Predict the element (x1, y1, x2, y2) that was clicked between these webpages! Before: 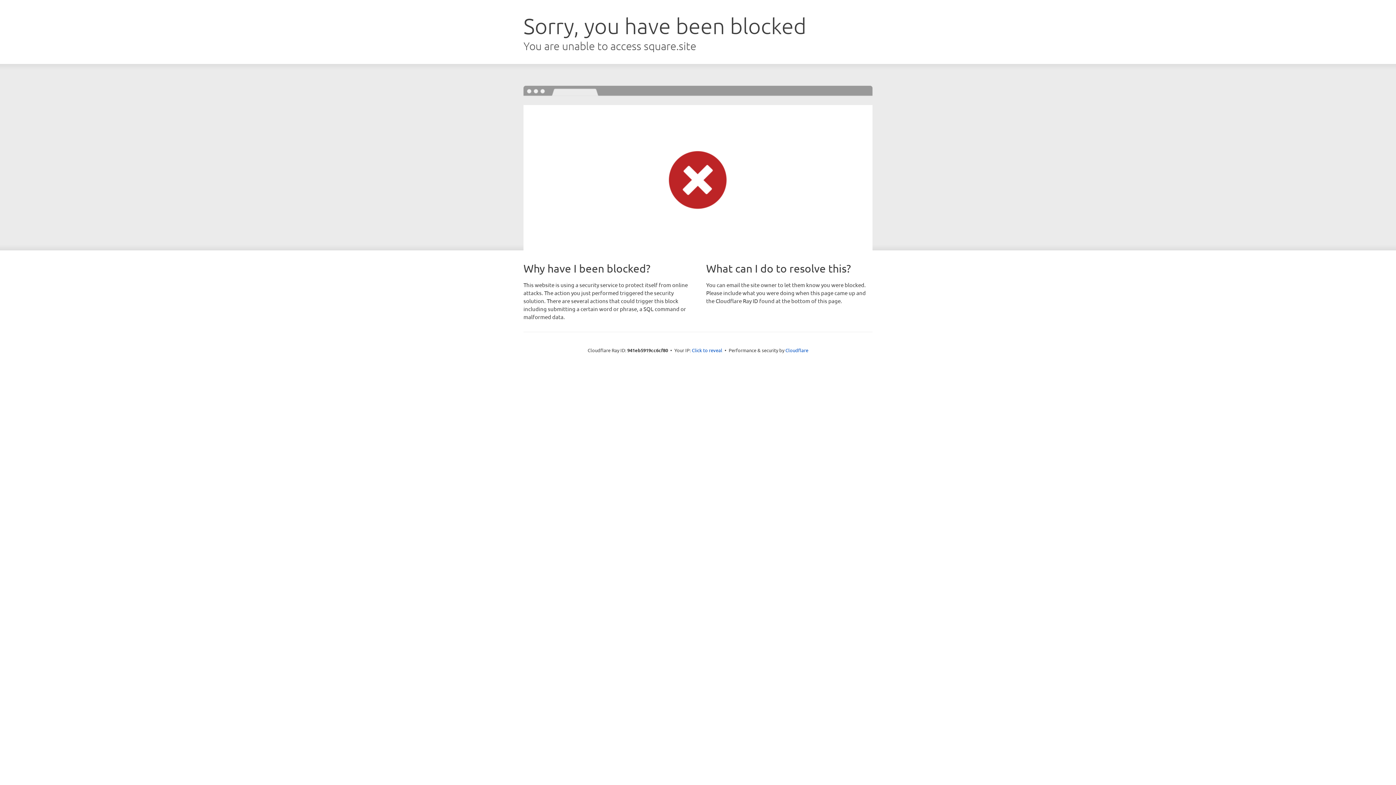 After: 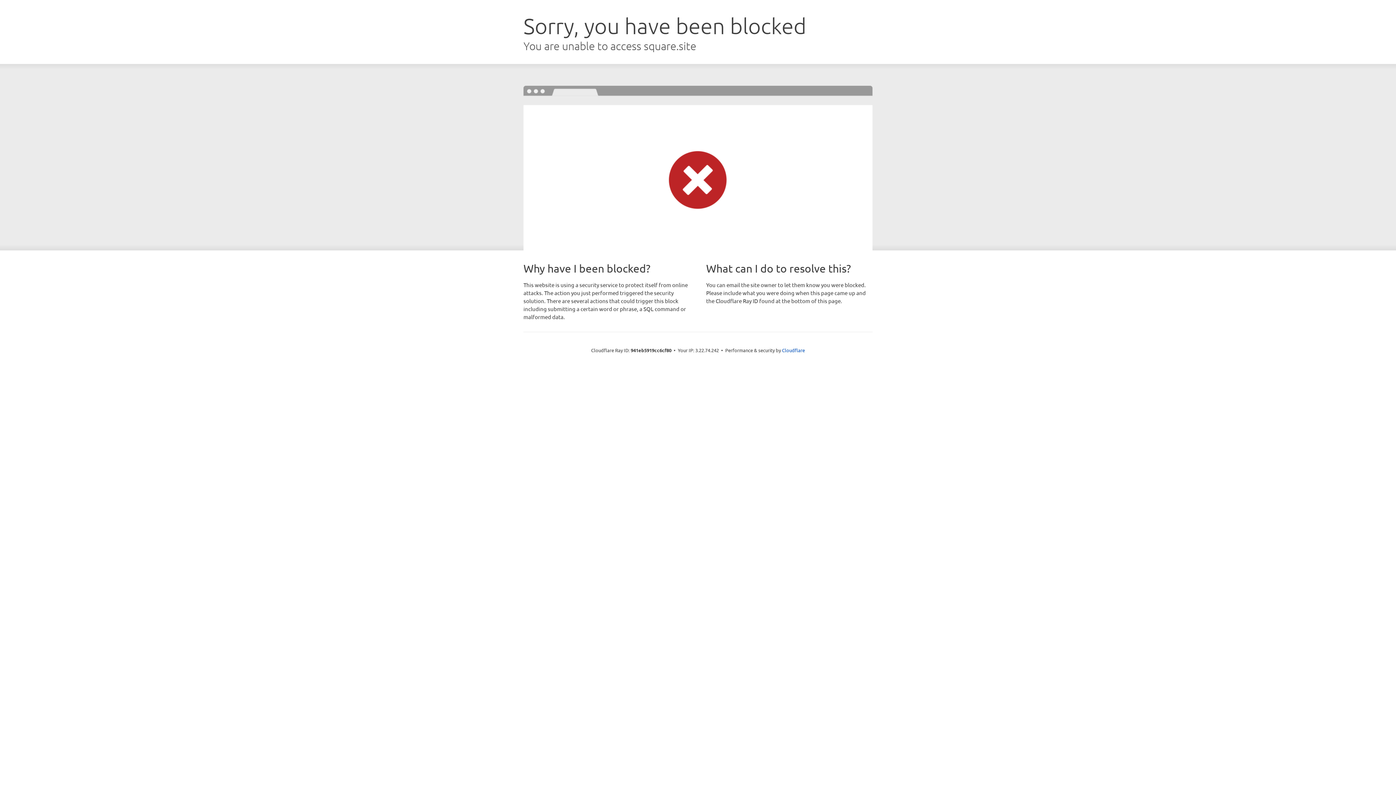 Action: bbox: (692, 346, 722, 353) label: Click to reveal